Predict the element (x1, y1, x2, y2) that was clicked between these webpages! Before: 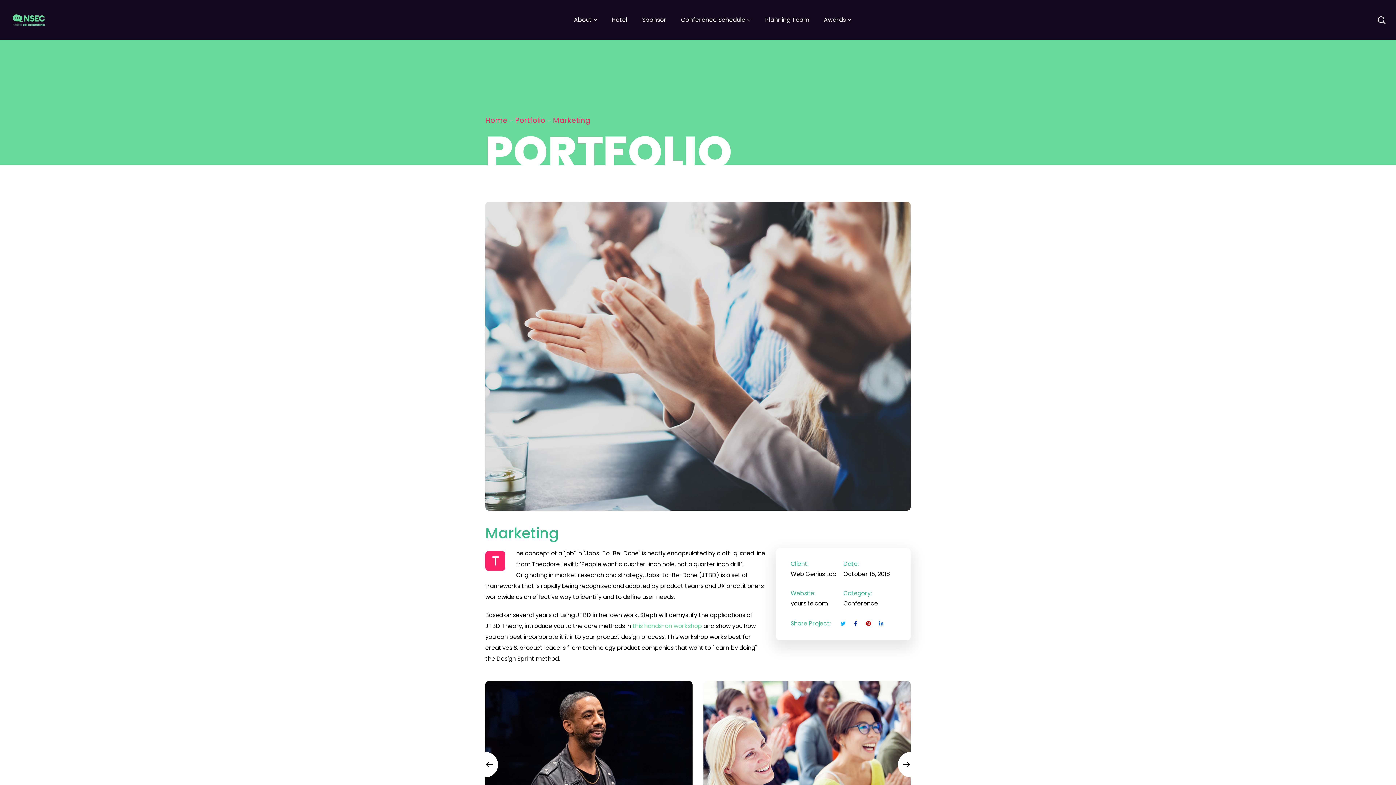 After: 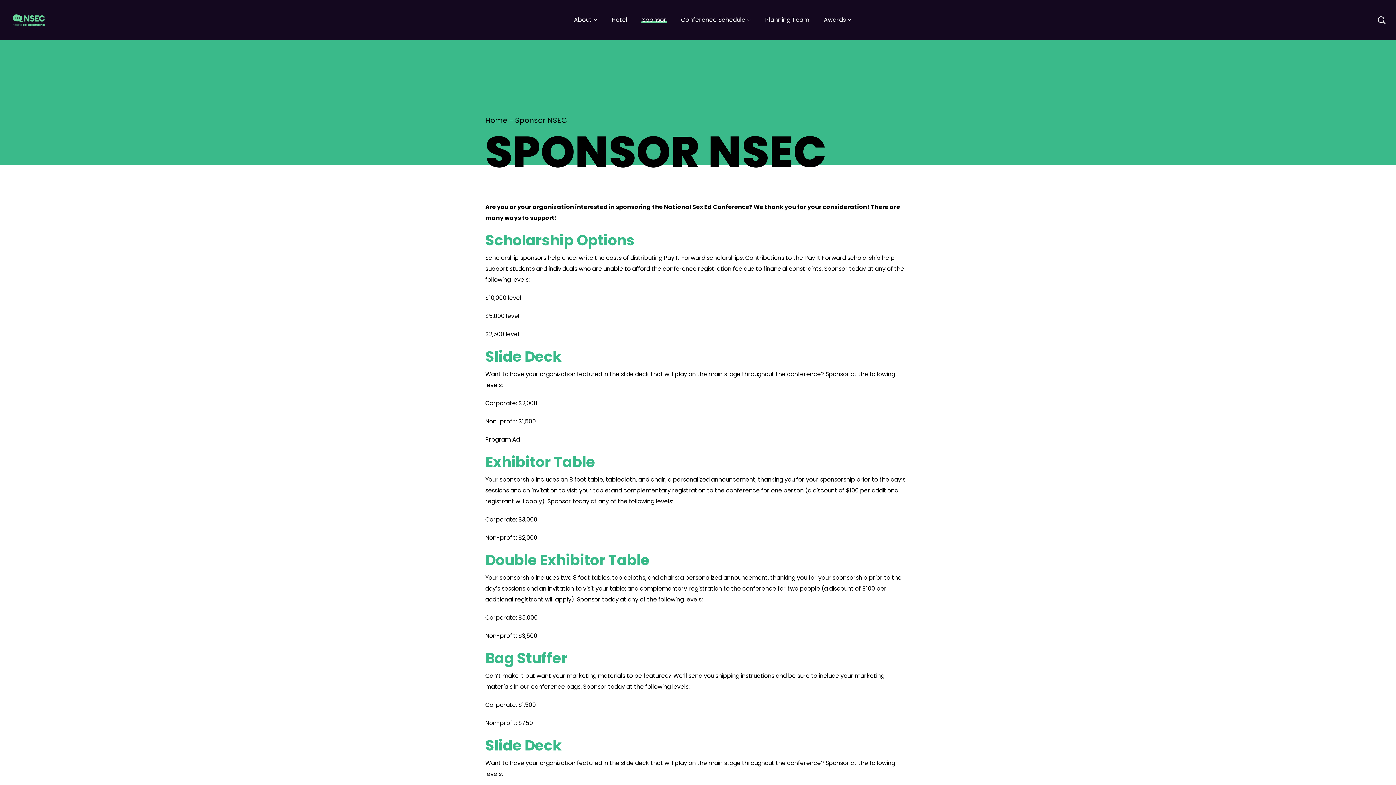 Action: bbox: (634, 0, 673, 40) label: Sponsor